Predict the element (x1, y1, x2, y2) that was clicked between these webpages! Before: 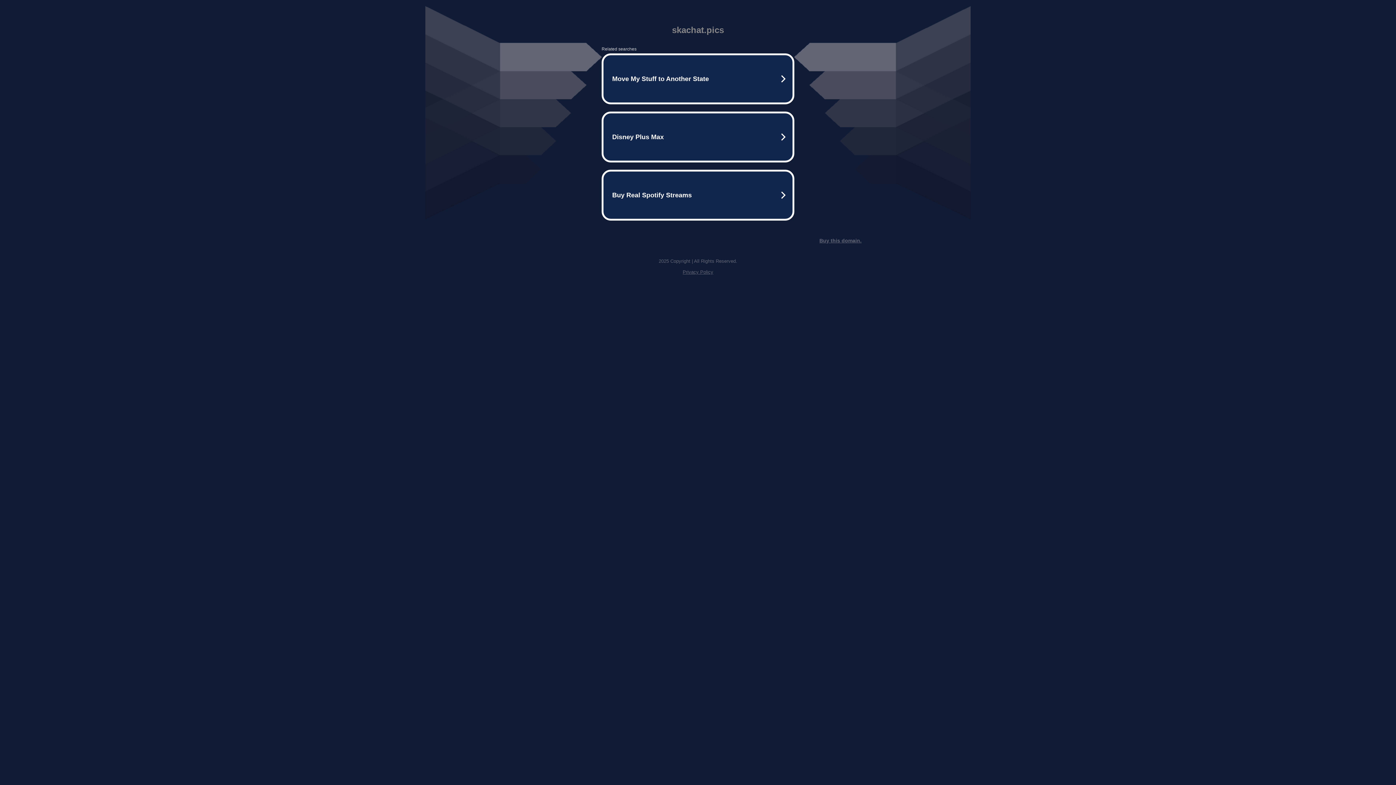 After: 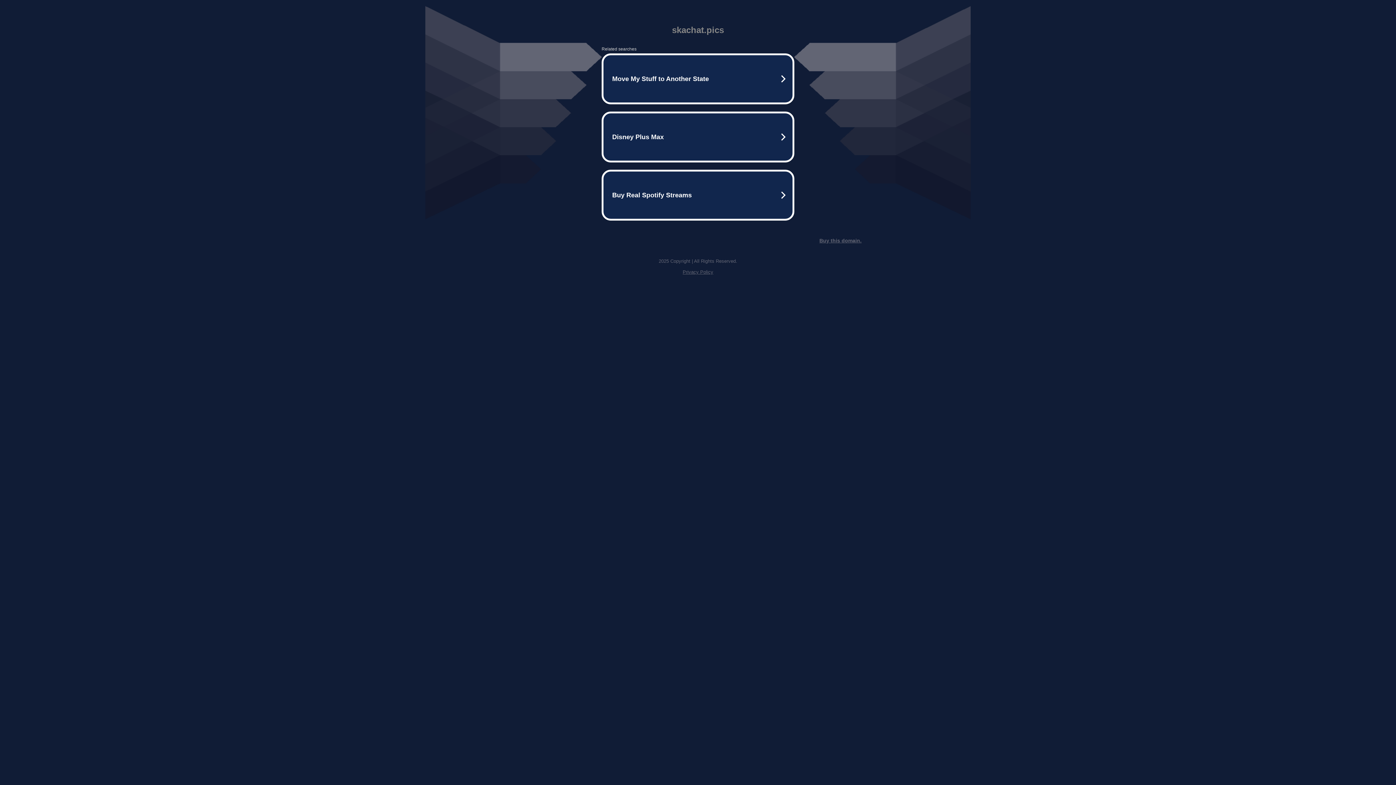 Action: label: Buy this domain. bbox: (819, 237, 861, 243)